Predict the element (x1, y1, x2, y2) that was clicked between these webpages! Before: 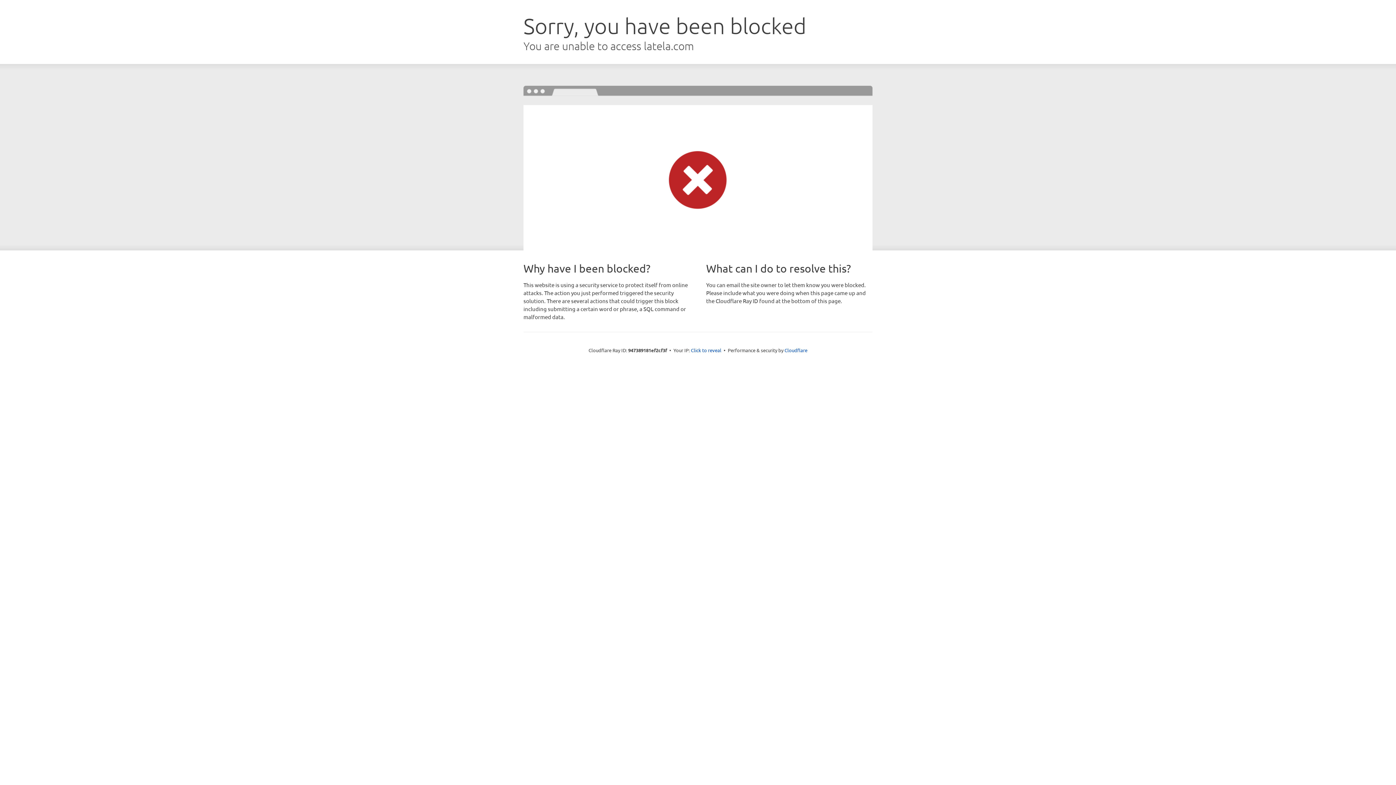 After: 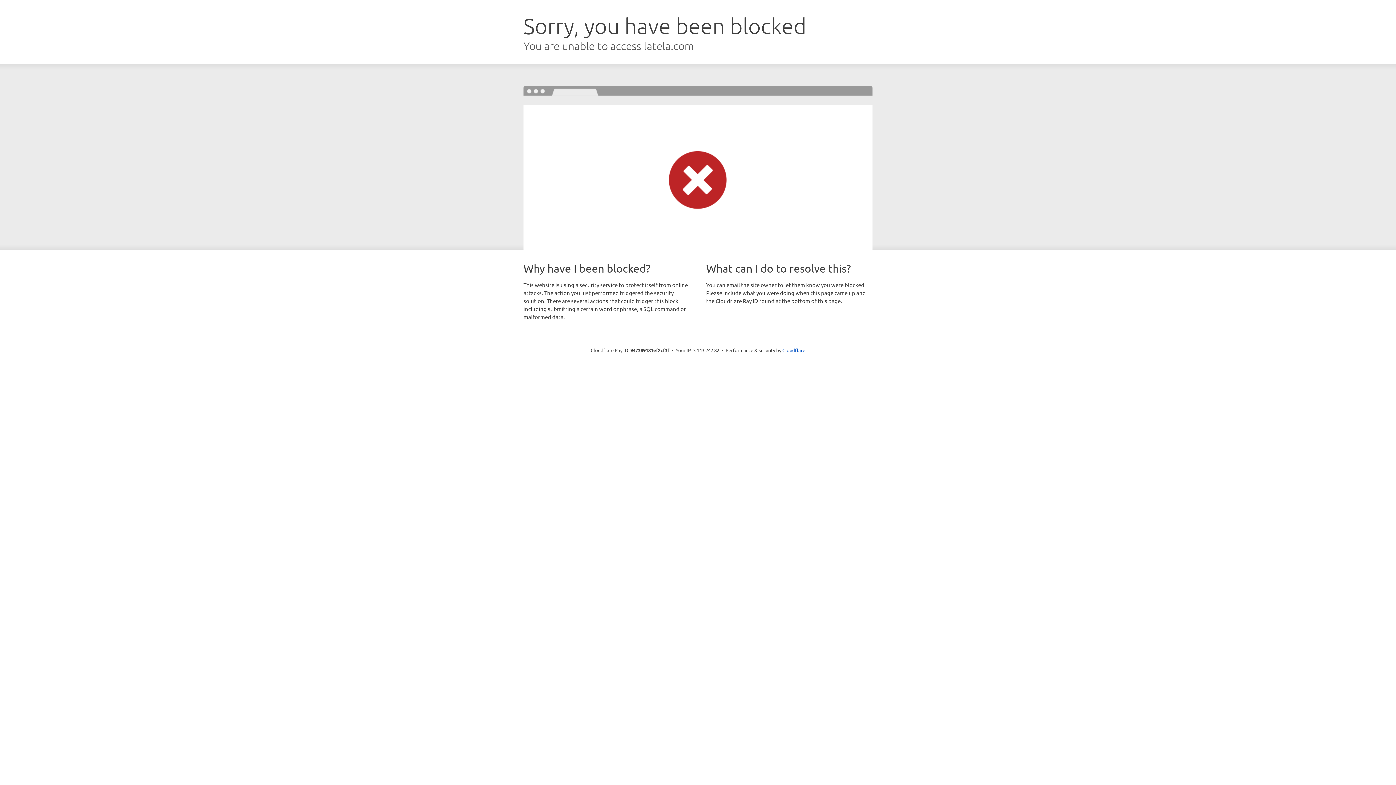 Action: bbox: (691, 346, 721, 353) label: Click to reveal